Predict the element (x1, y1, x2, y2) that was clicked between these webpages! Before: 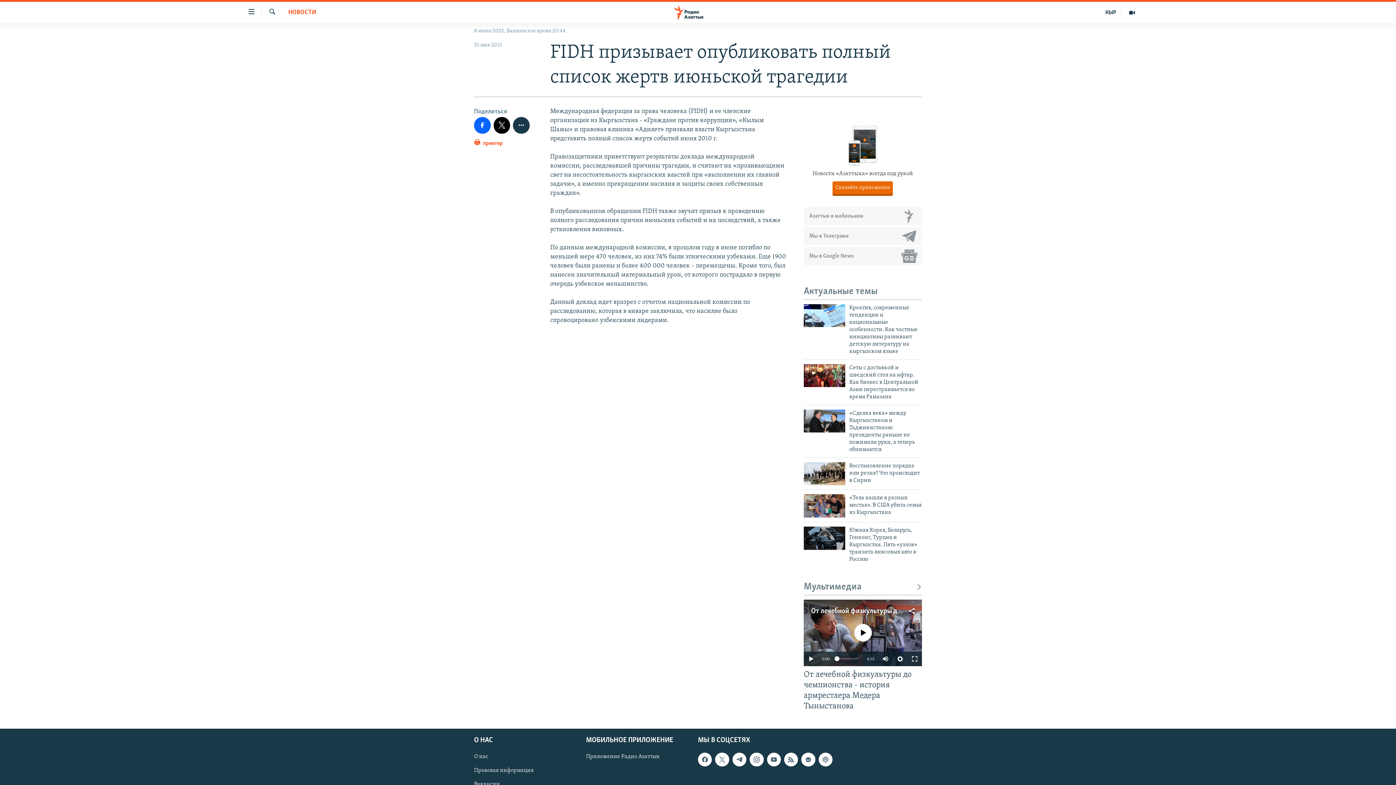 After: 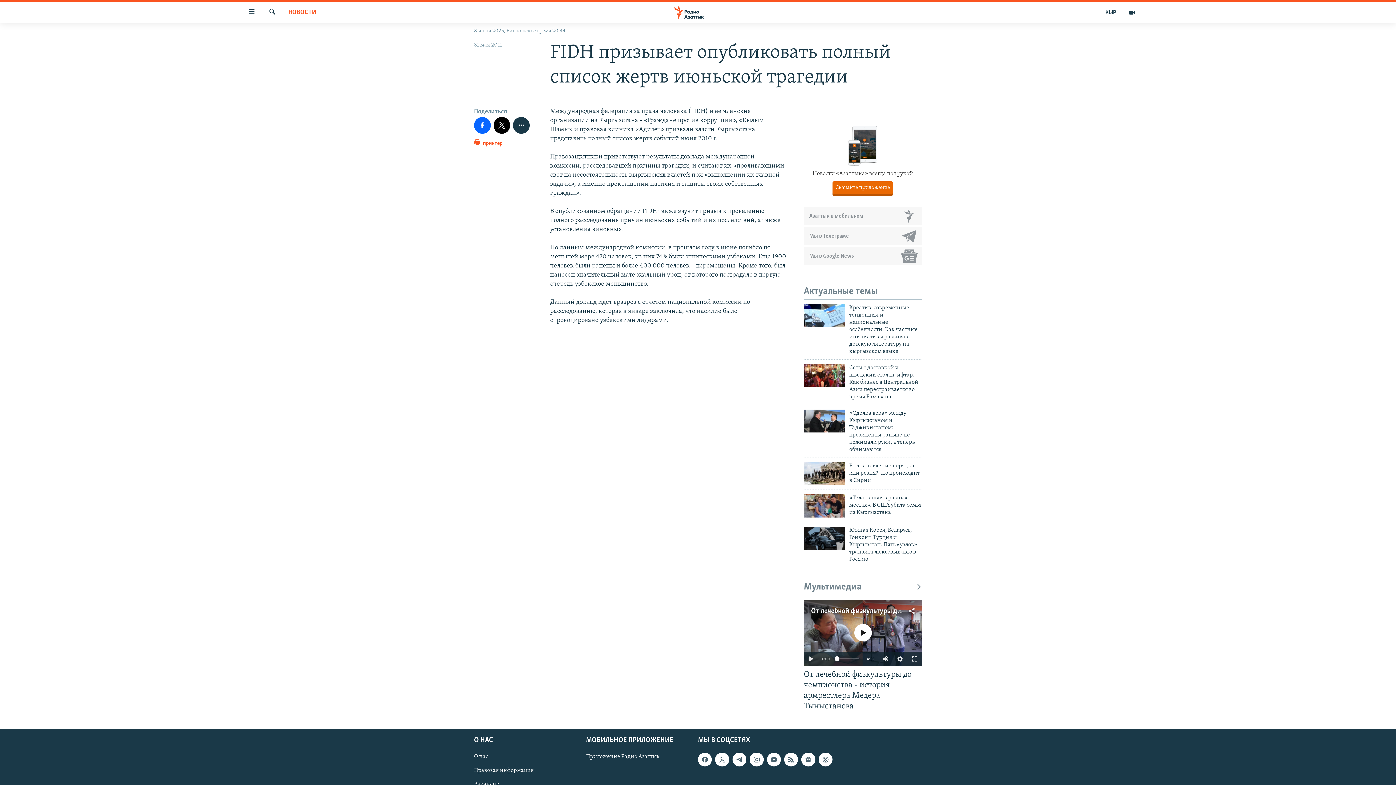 Action: bbox: (834, 656, 839, 661)